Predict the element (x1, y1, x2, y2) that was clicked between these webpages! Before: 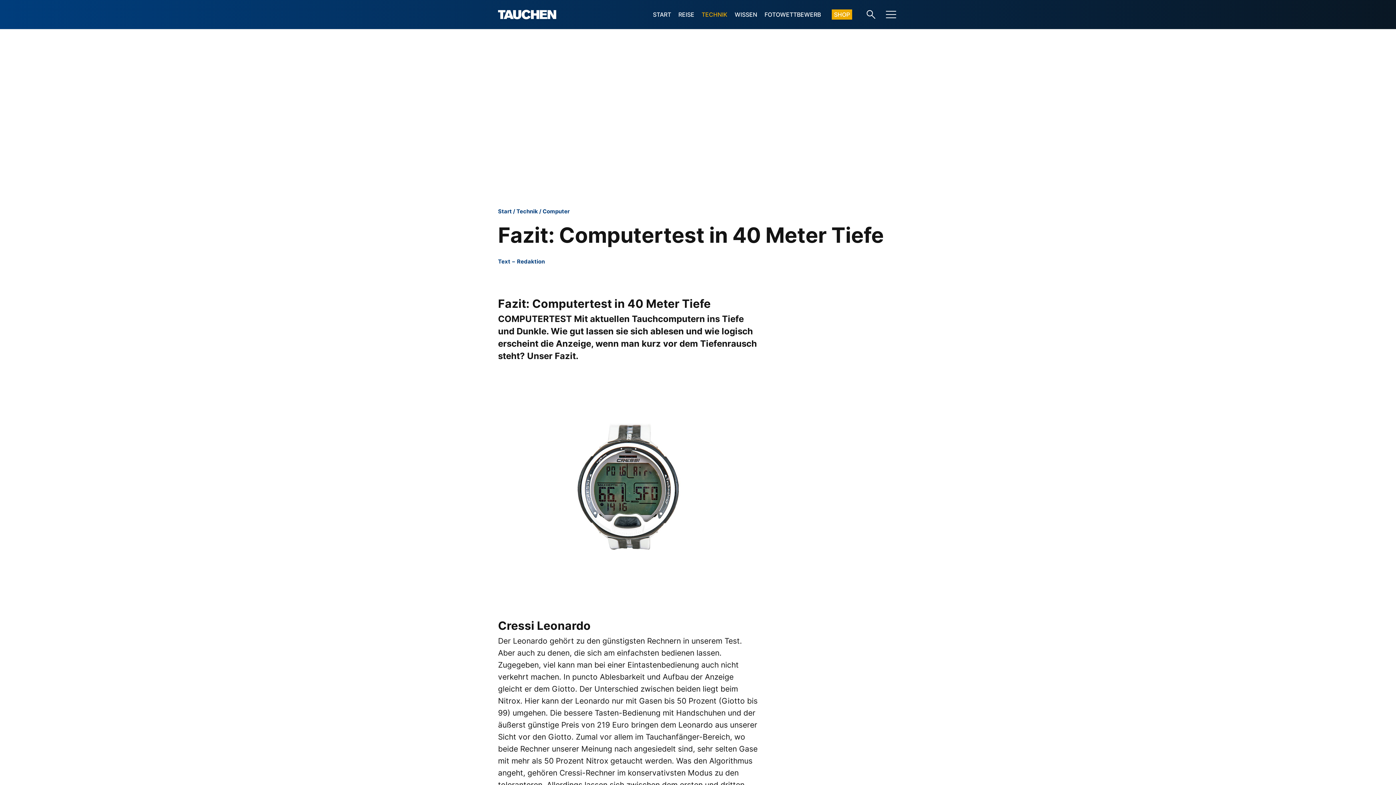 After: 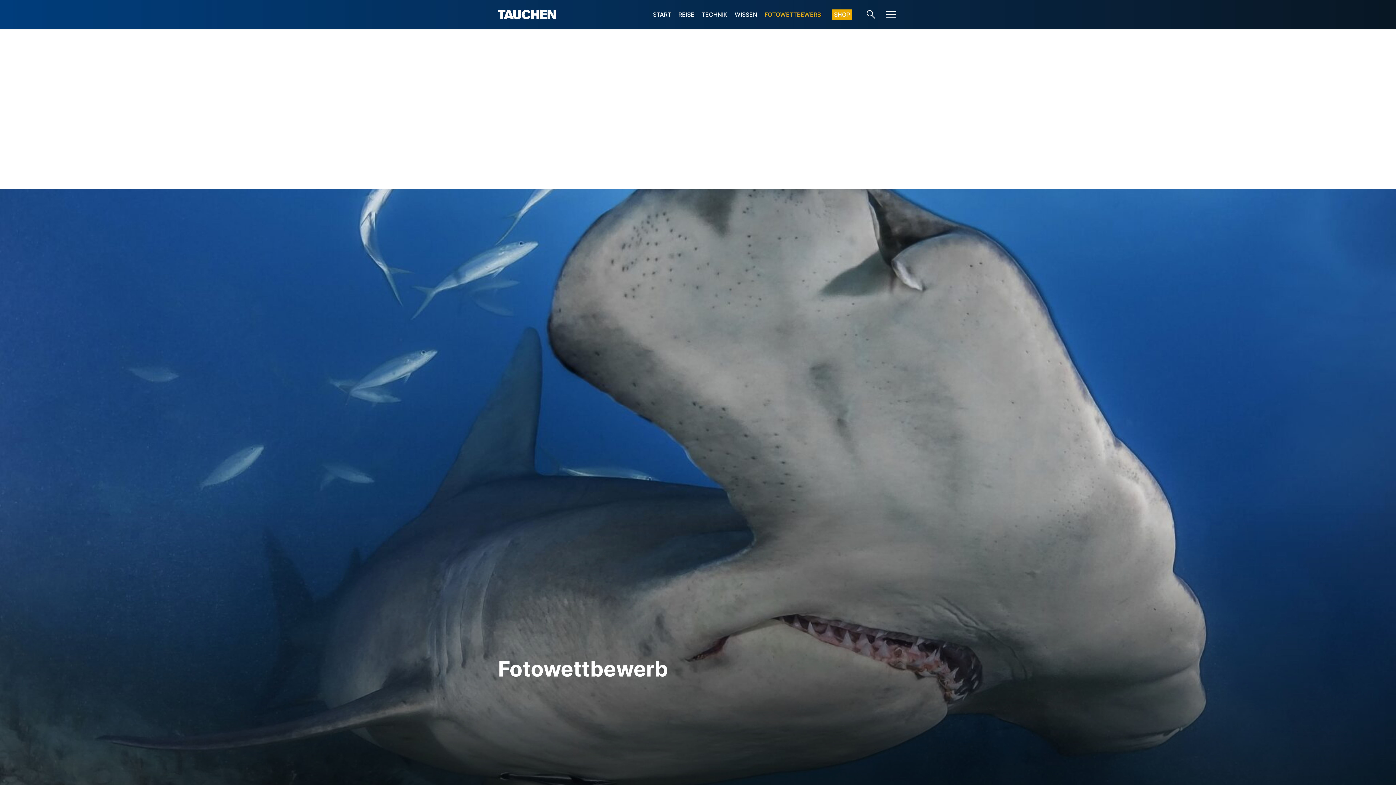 Action: label: FOTOWETTBEWERB bbox: (764, 10, 821, 18)